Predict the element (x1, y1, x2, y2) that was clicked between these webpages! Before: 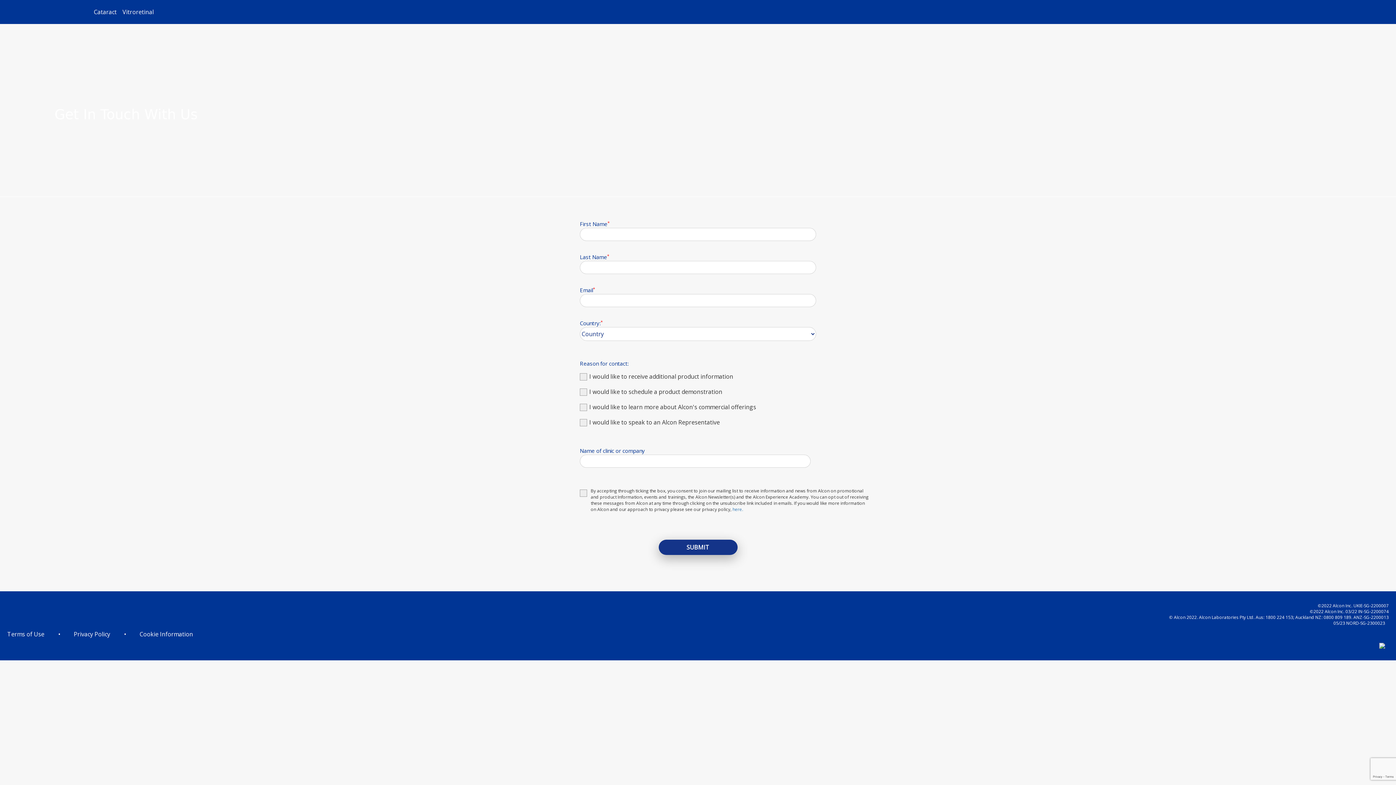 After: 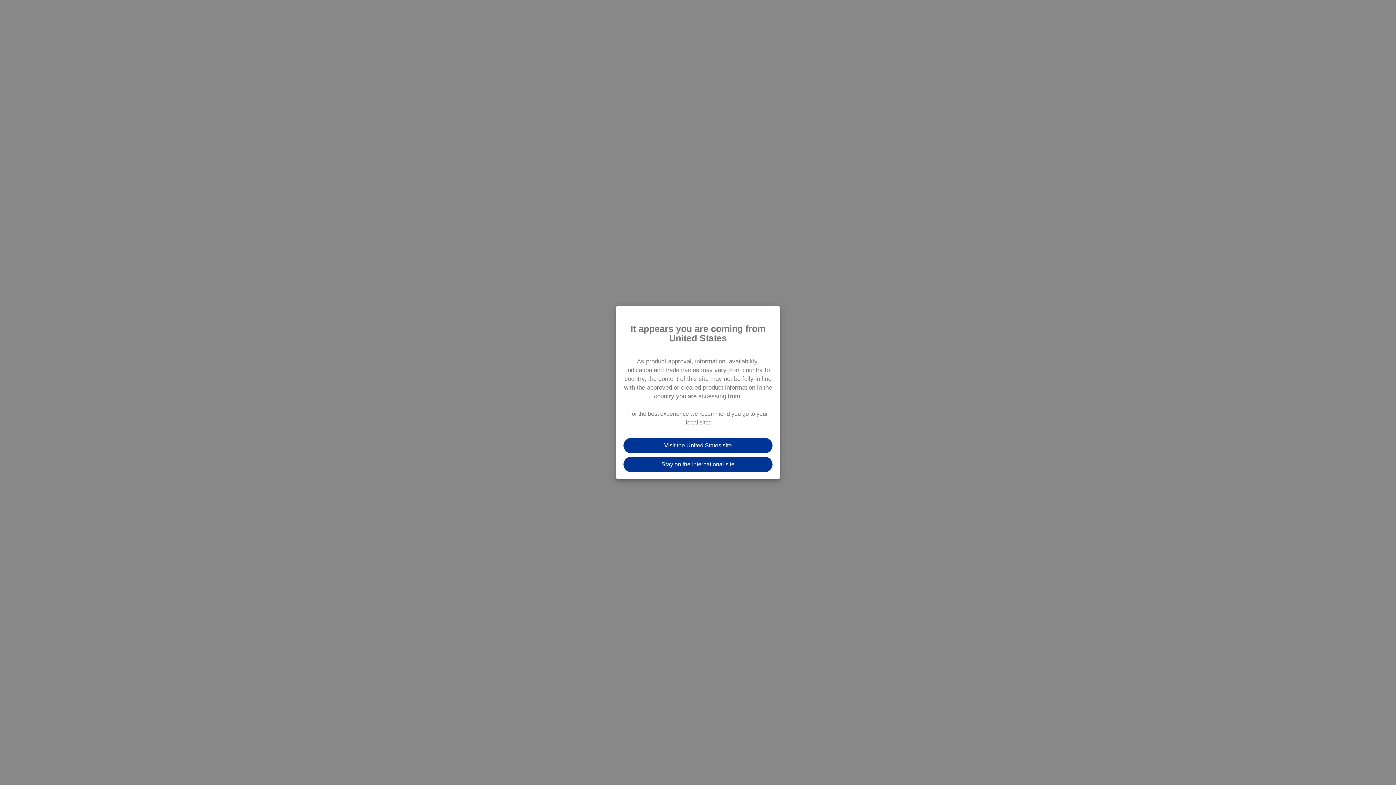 Action: bbox: (90, 2, 119, 21) label: Cataract
(current)